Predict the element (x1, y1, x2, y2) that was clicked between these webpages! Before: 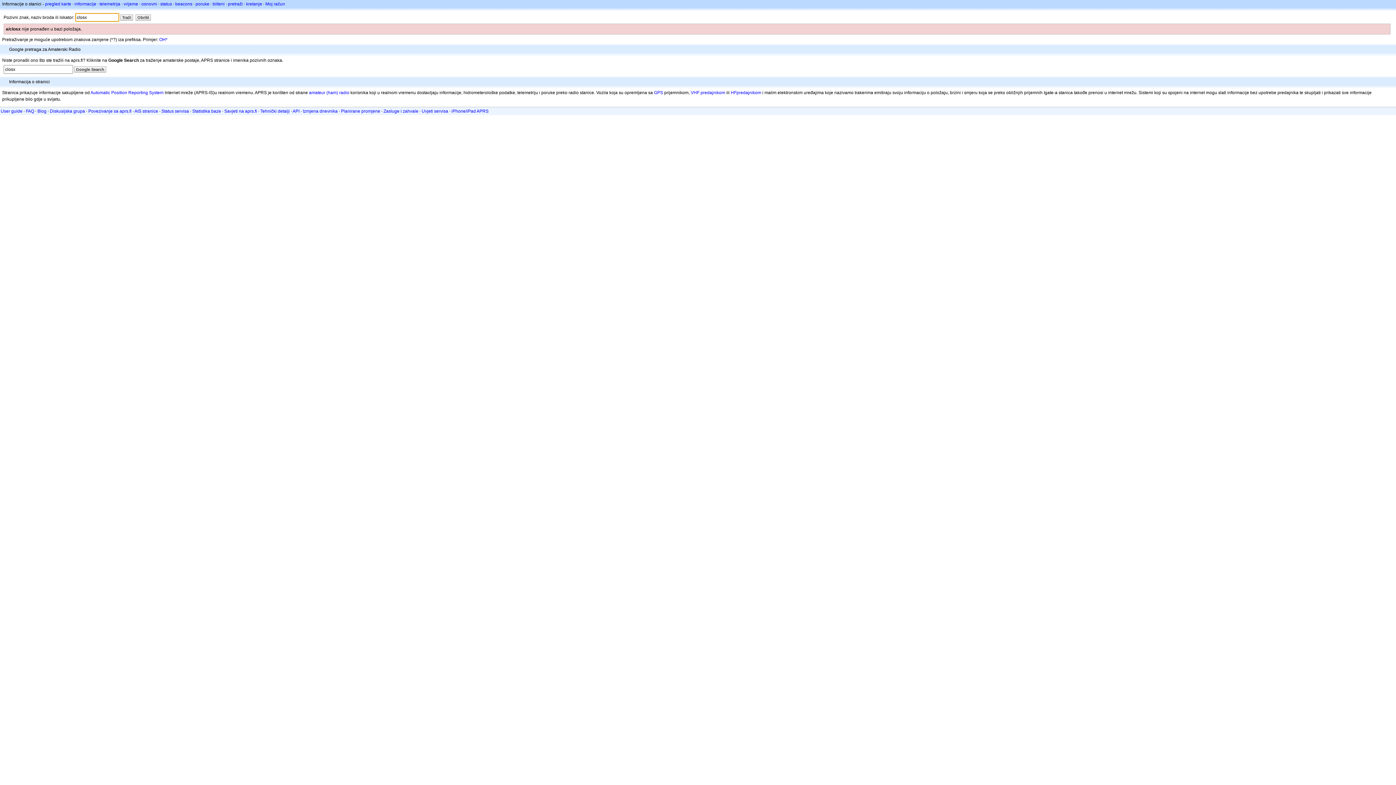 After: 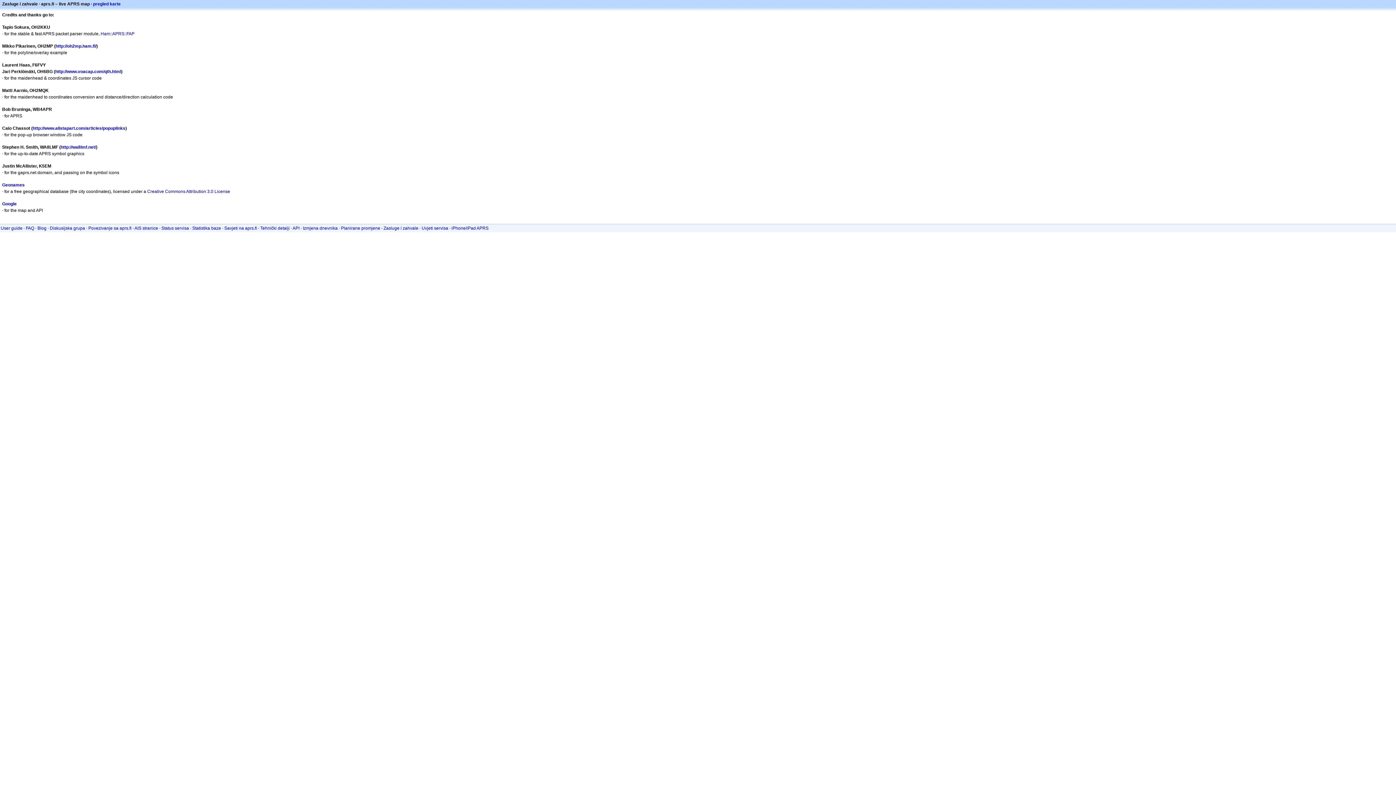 Action: label: Zasluge i zahvale bbox: (383, 108, 418, 113)